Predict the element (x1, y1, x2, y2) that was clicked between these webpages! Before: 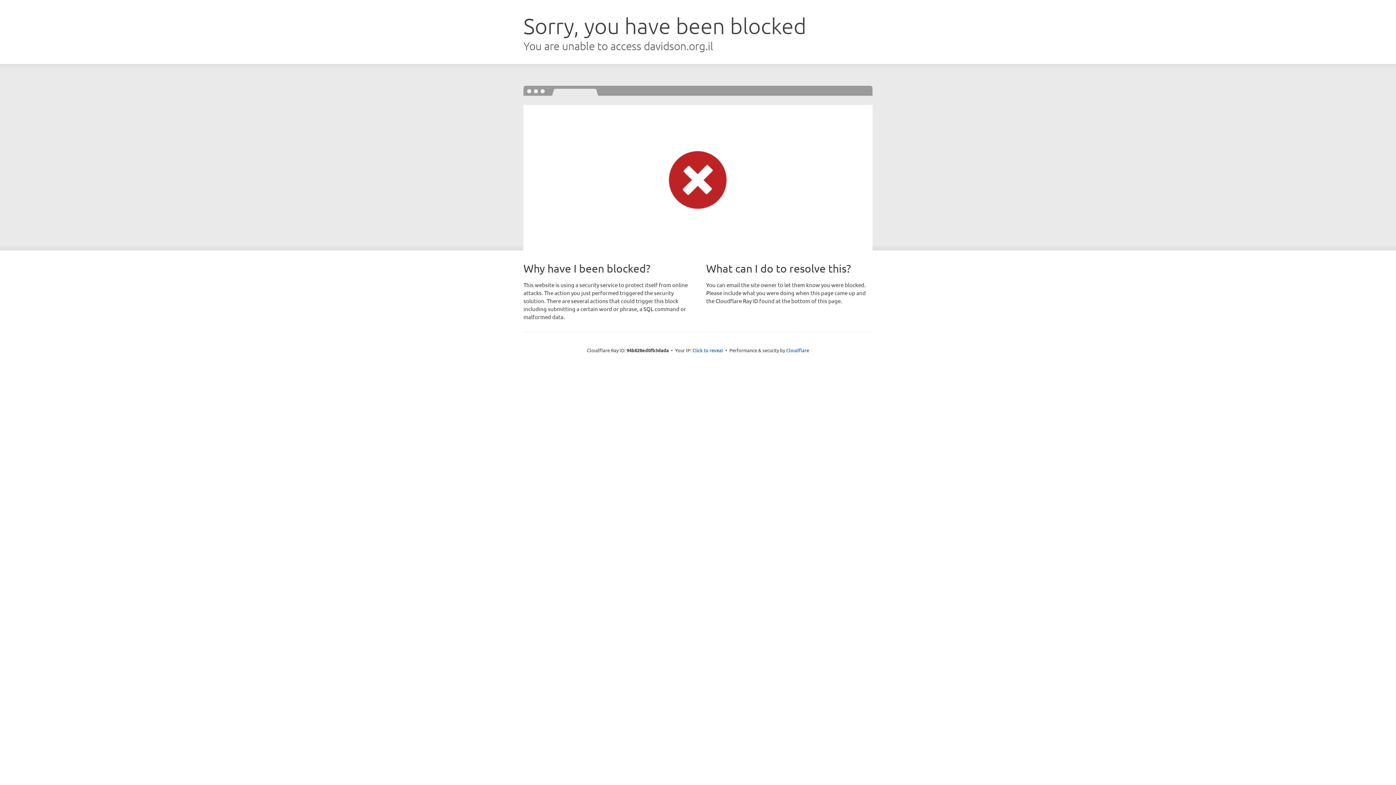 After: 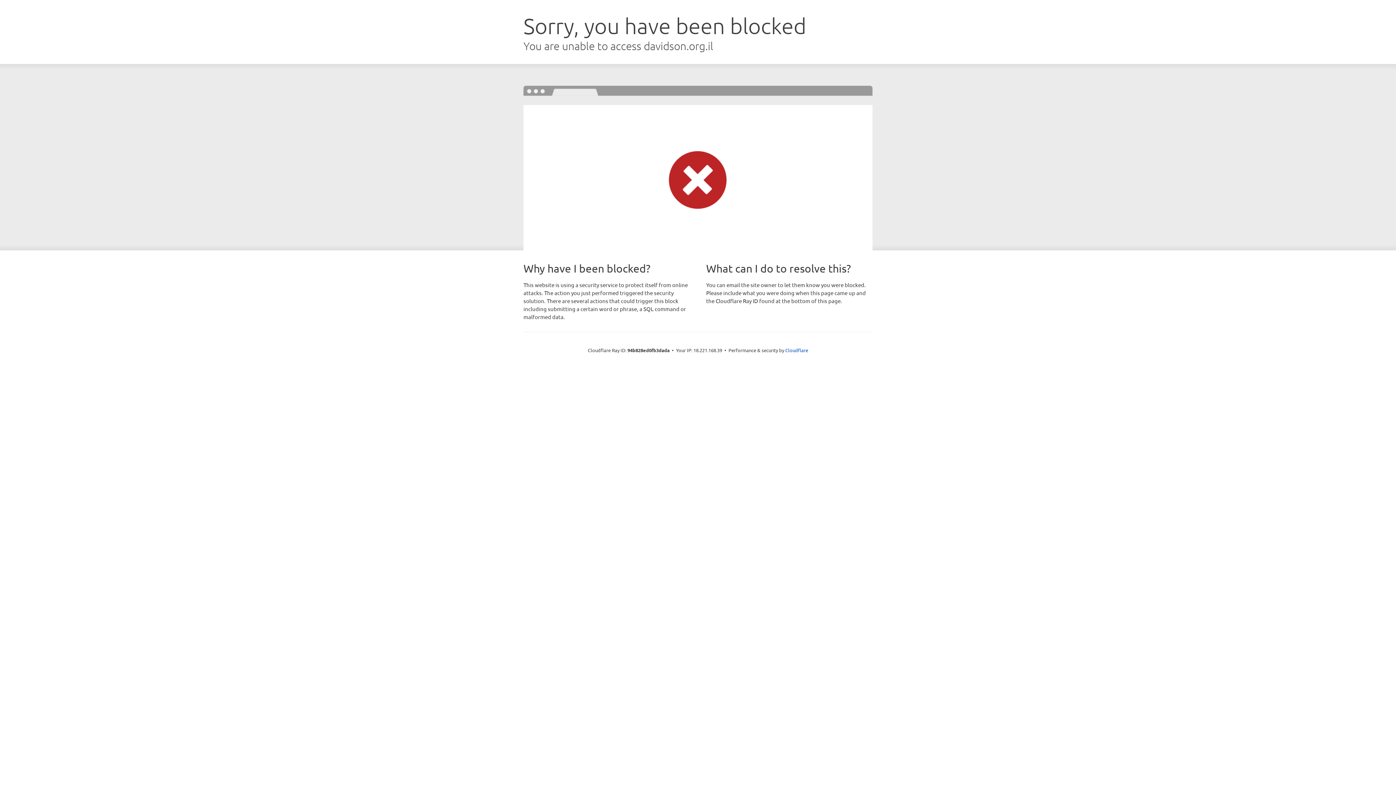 Action: label: Click to reveal bbox: (692, 346, 723, 353)